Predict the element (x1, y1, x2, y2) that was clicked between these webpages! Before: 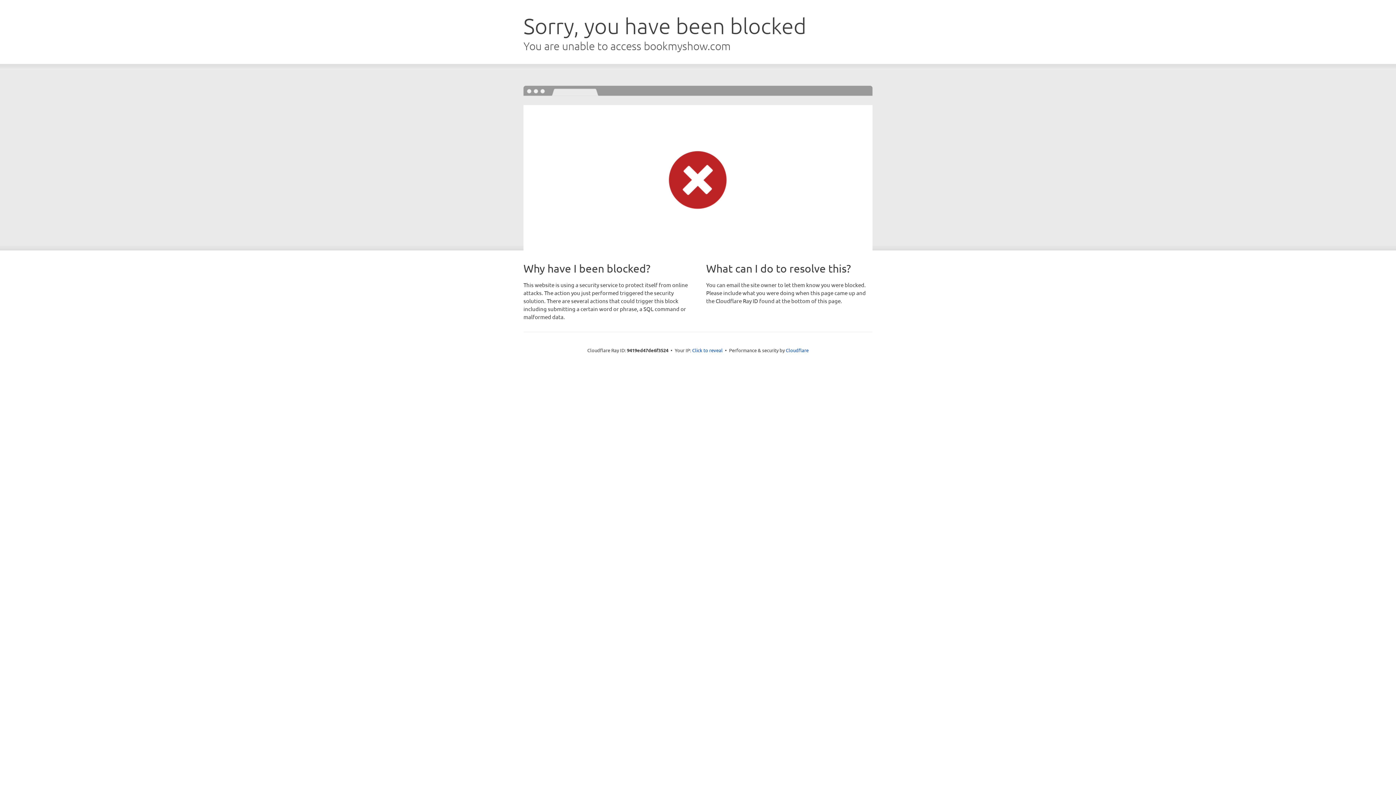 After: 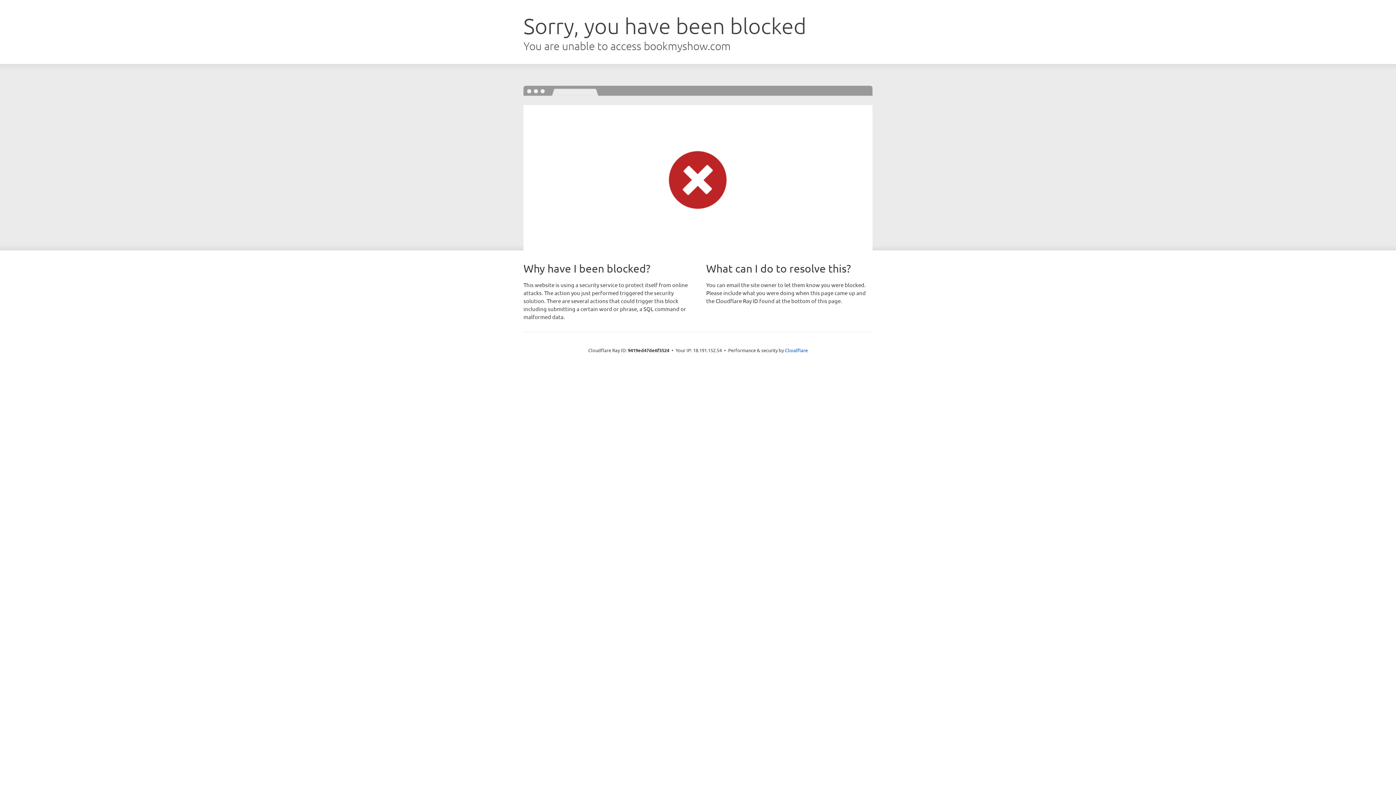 Action: label: Click to reveal bbox: (692, 346, 722, 353)